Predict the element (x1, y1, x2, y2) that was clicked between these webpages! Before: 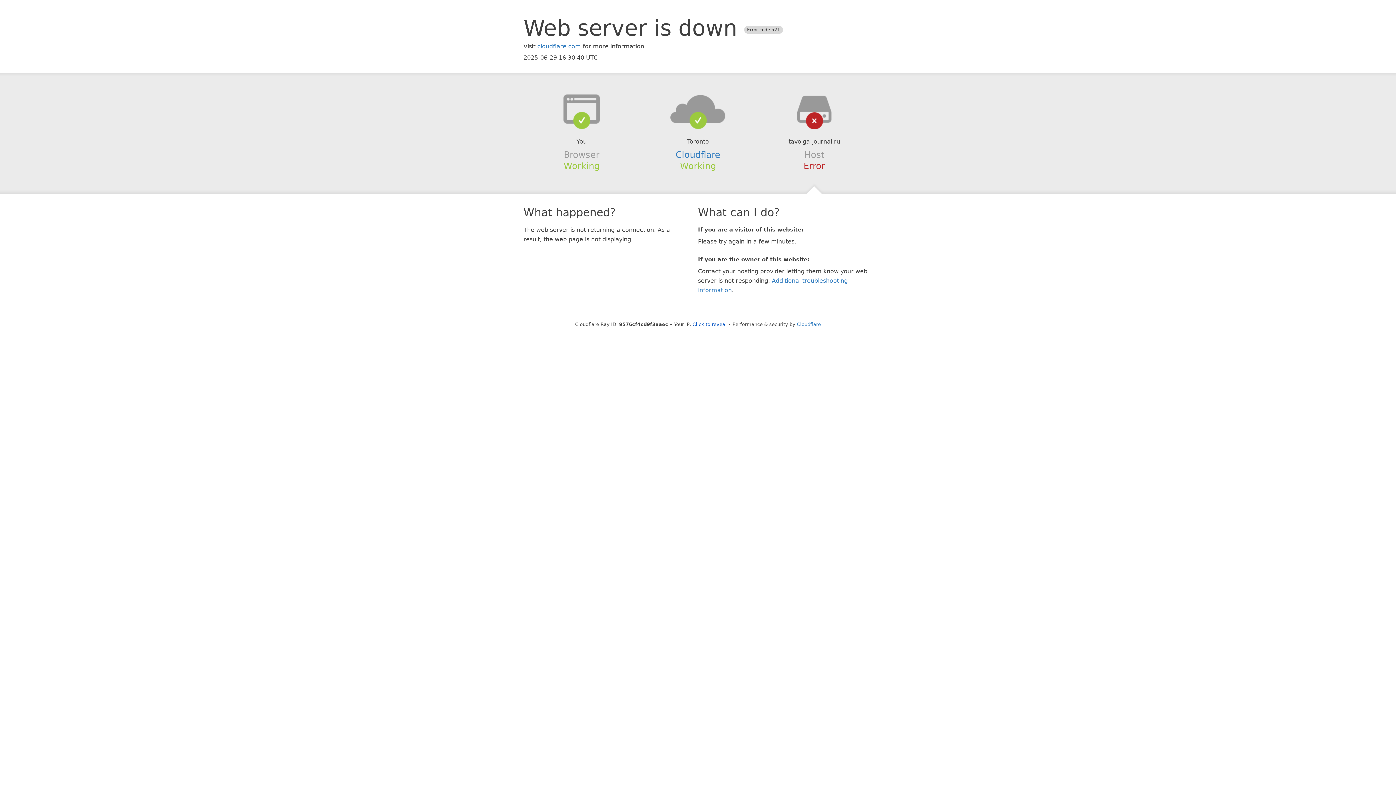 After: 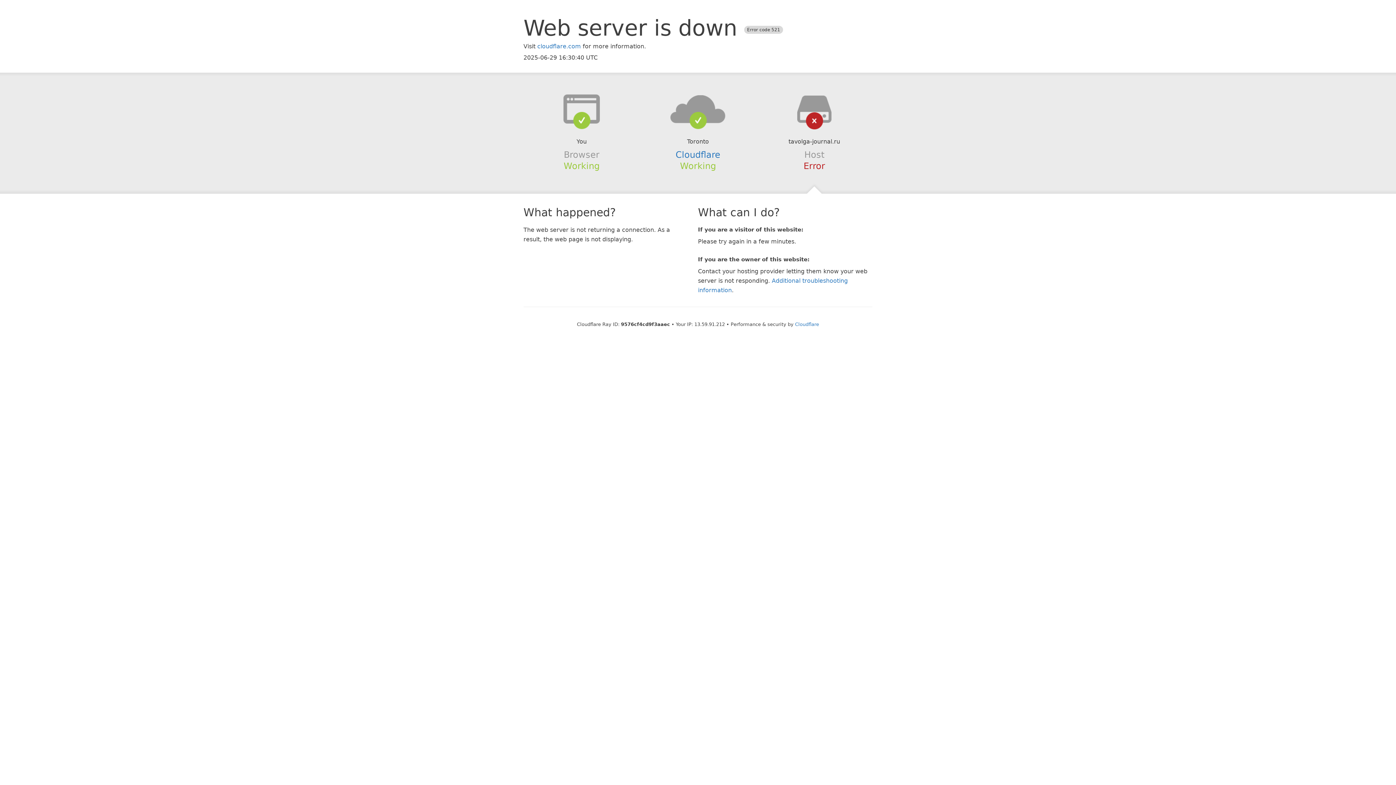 Action: bbox: (692, 321, 726, 327) label: Click to reveal